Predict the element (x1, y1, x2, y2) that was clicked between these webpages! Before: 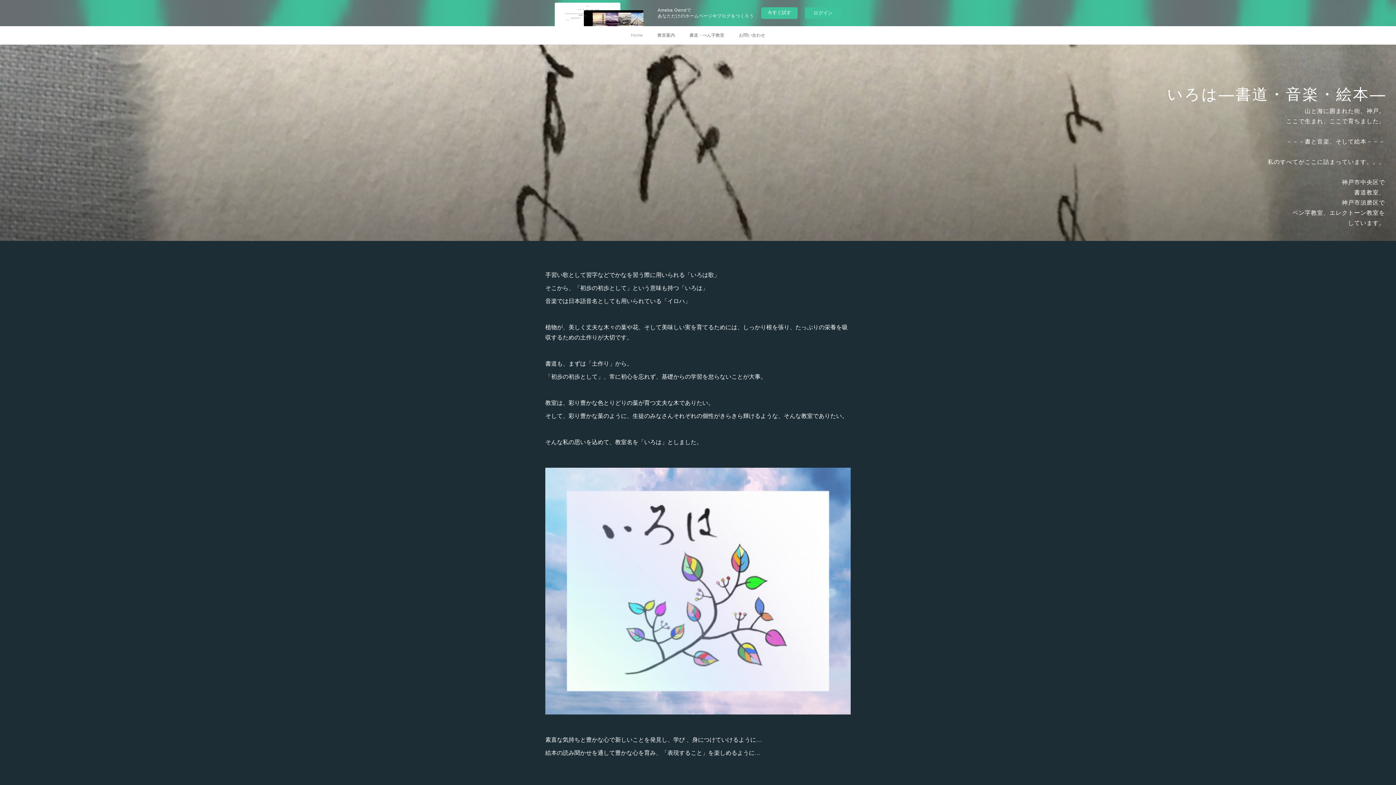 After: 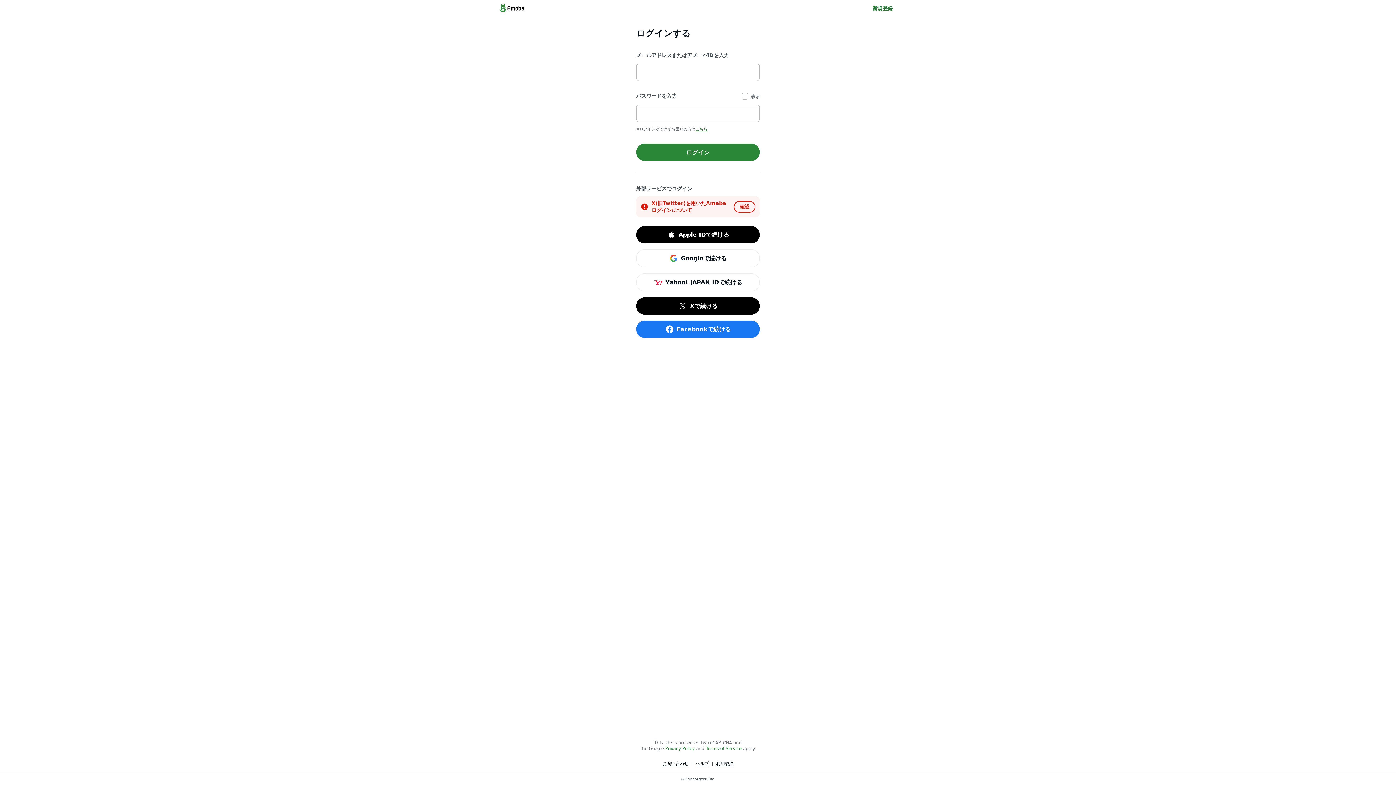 Action: bbox: (805, 7, 841, 18) label: ログイン